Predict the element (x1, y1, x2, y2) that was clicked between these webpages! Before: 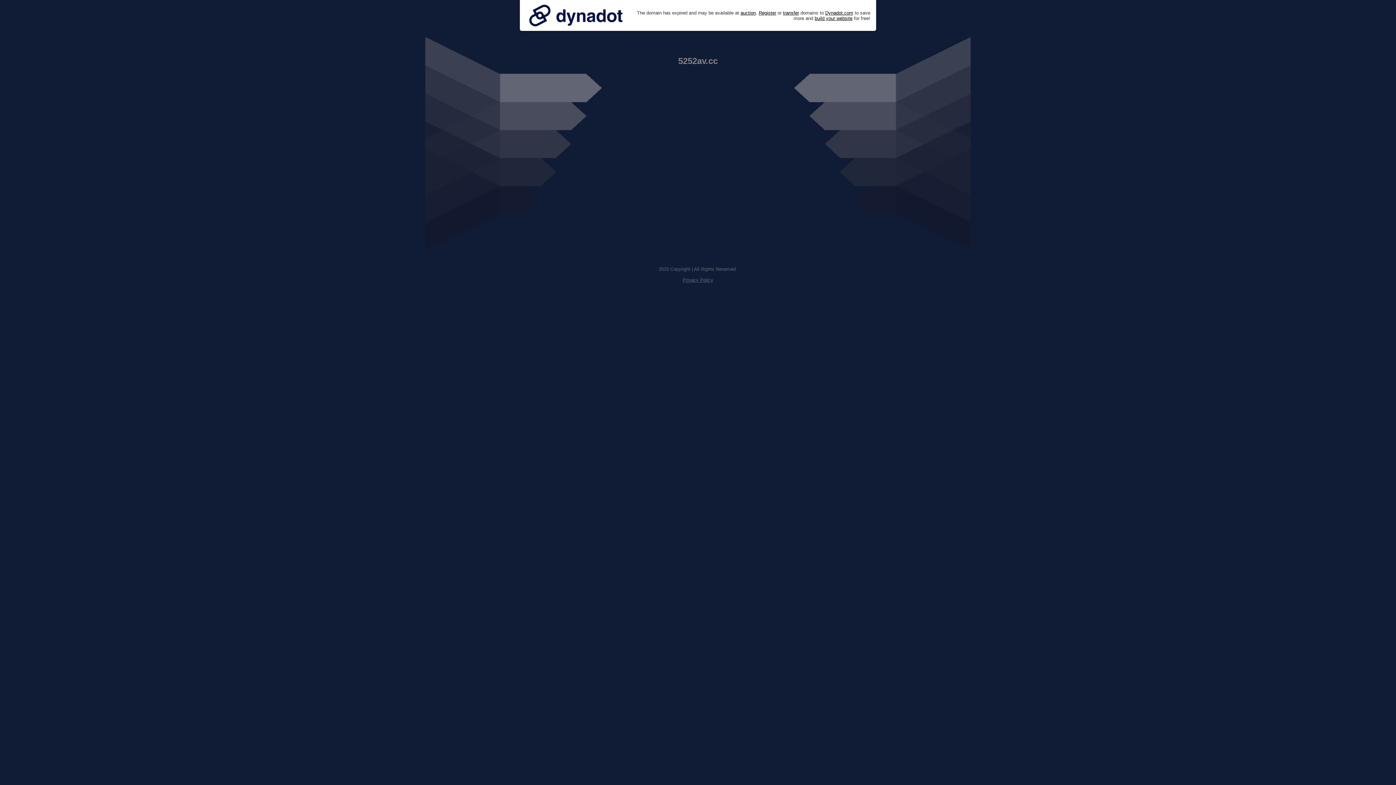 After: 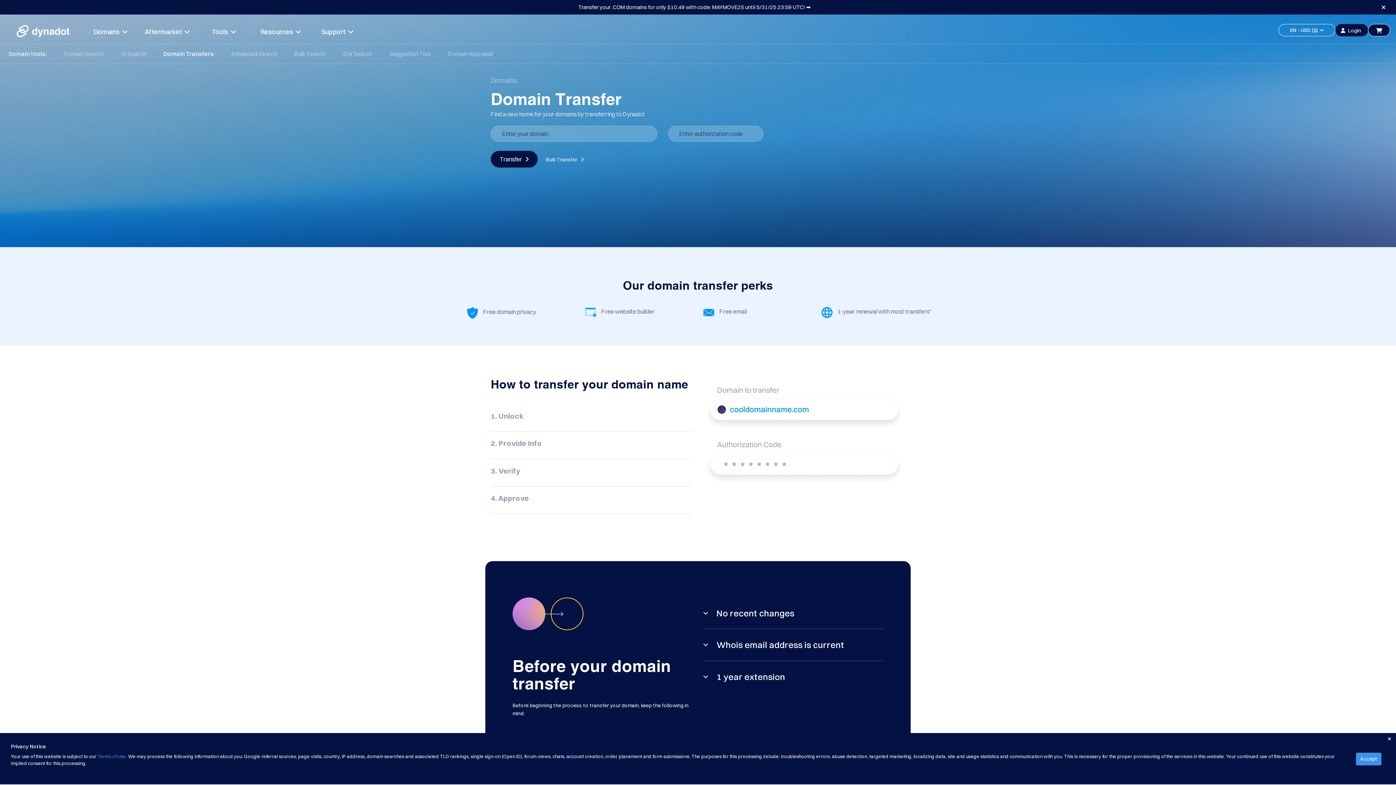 Action: label: transfer bbox: (783, 10, 799, 15)